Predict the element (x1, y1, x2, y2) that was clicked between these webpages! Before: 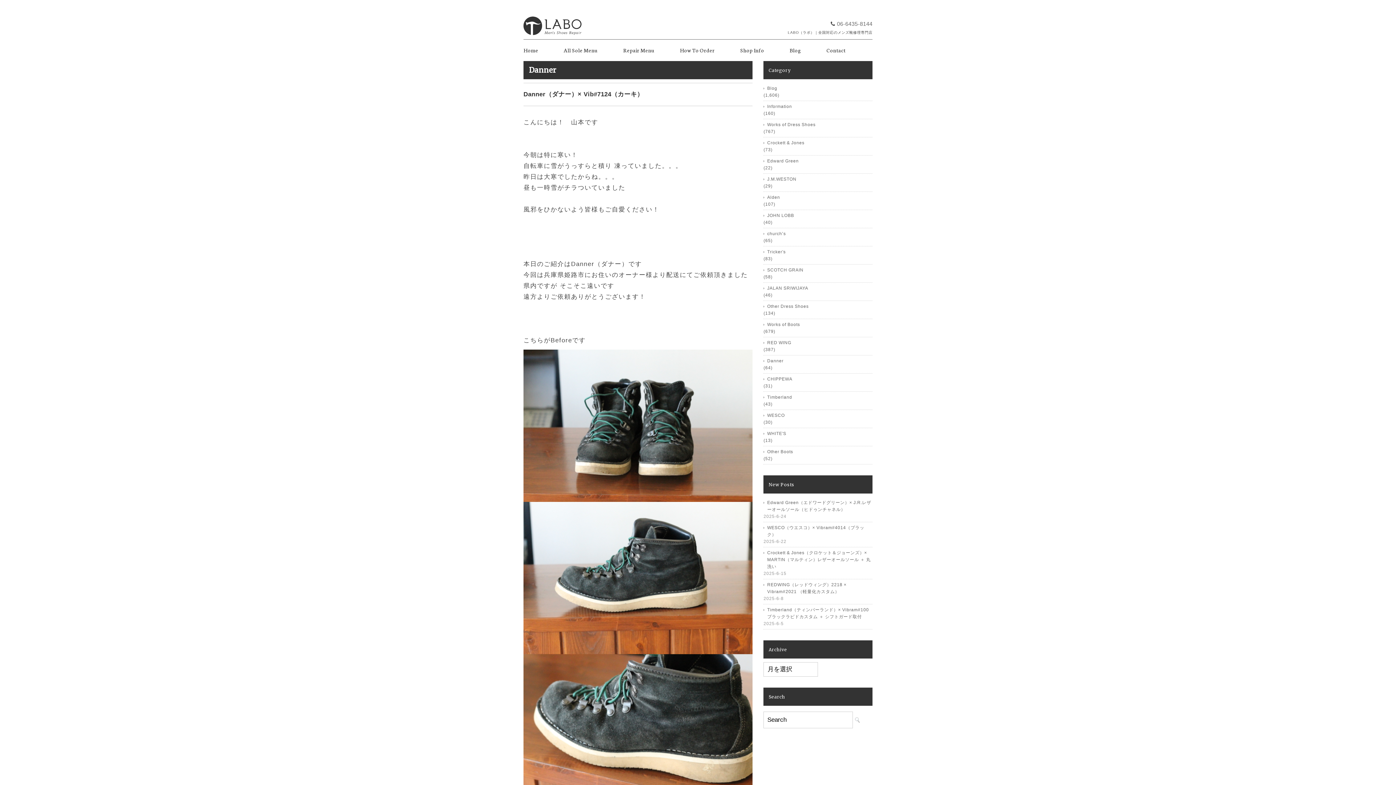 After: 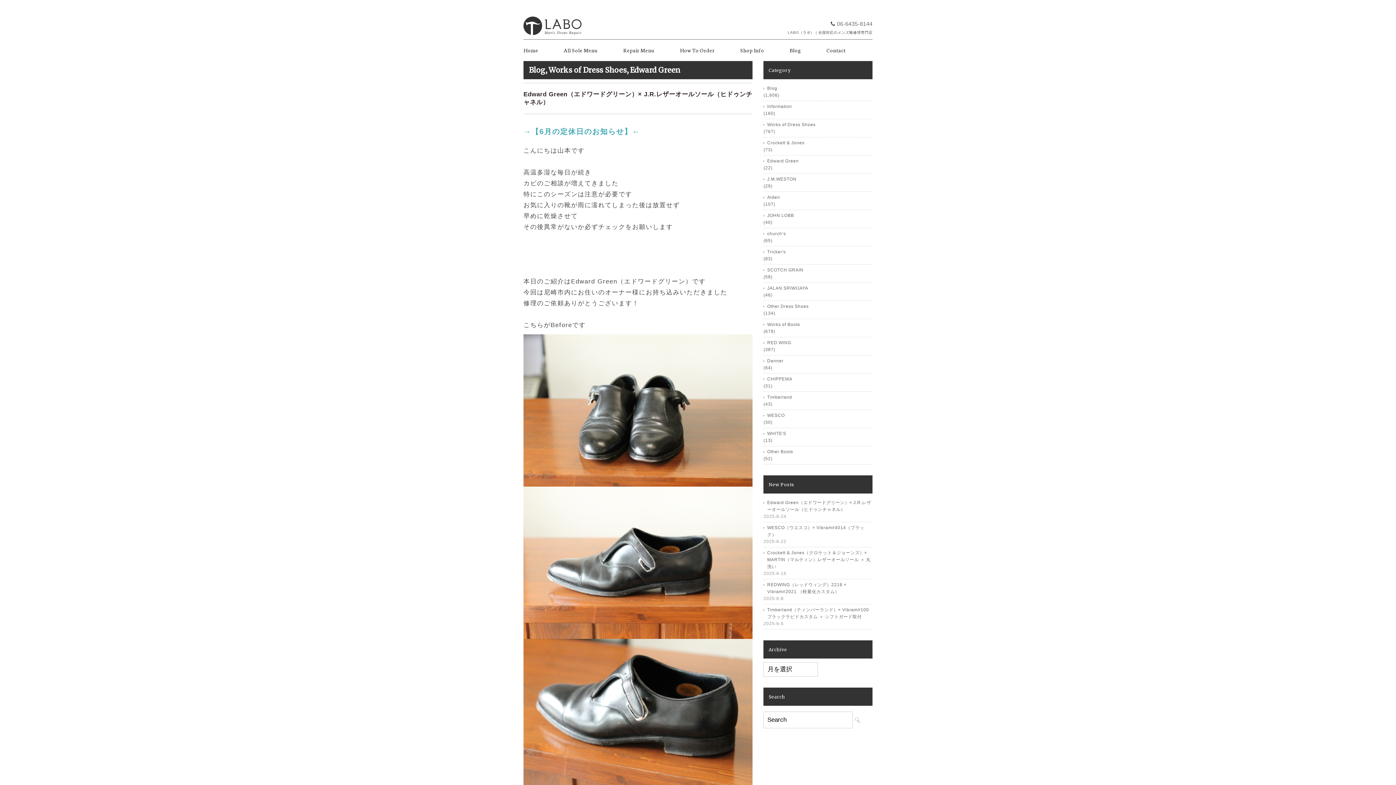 Action: bbox: (763, 499, 872, 513) label: Edward Green（エドワードグリーン）× J.R.レザーオールソール（ヒドゥンチャネル）